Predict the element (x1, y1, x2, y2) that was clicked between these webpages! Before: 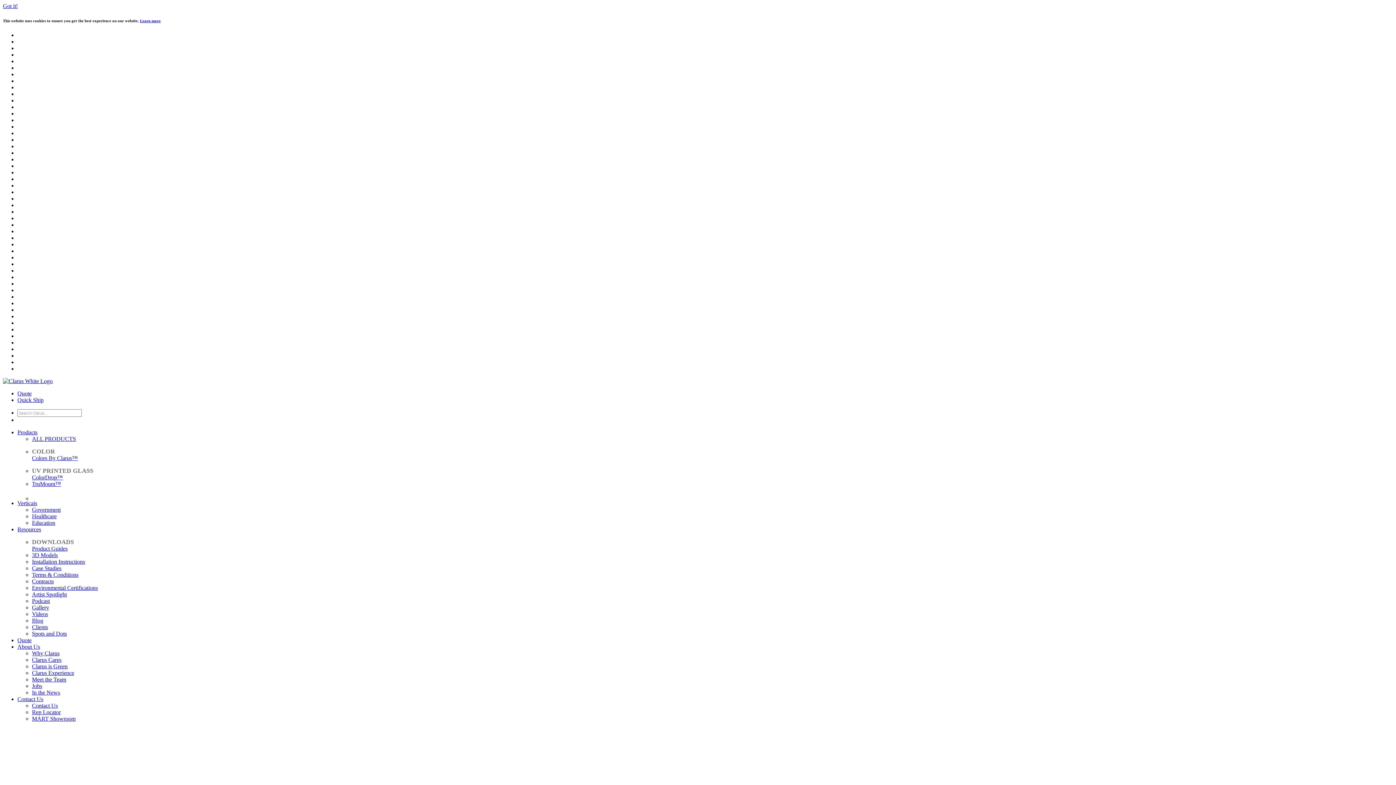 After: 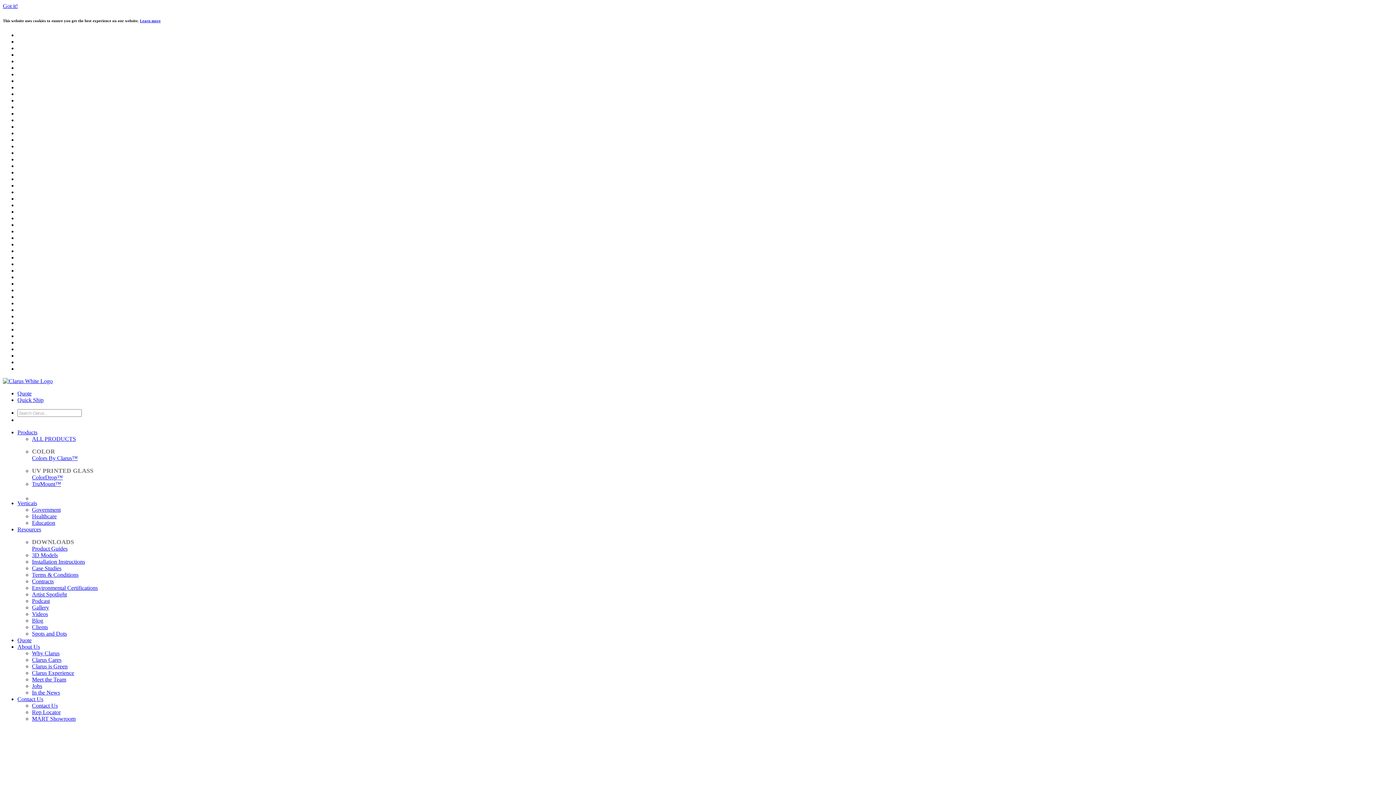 Action: bbox: (32, 481, 61, 487) label: TruMount™